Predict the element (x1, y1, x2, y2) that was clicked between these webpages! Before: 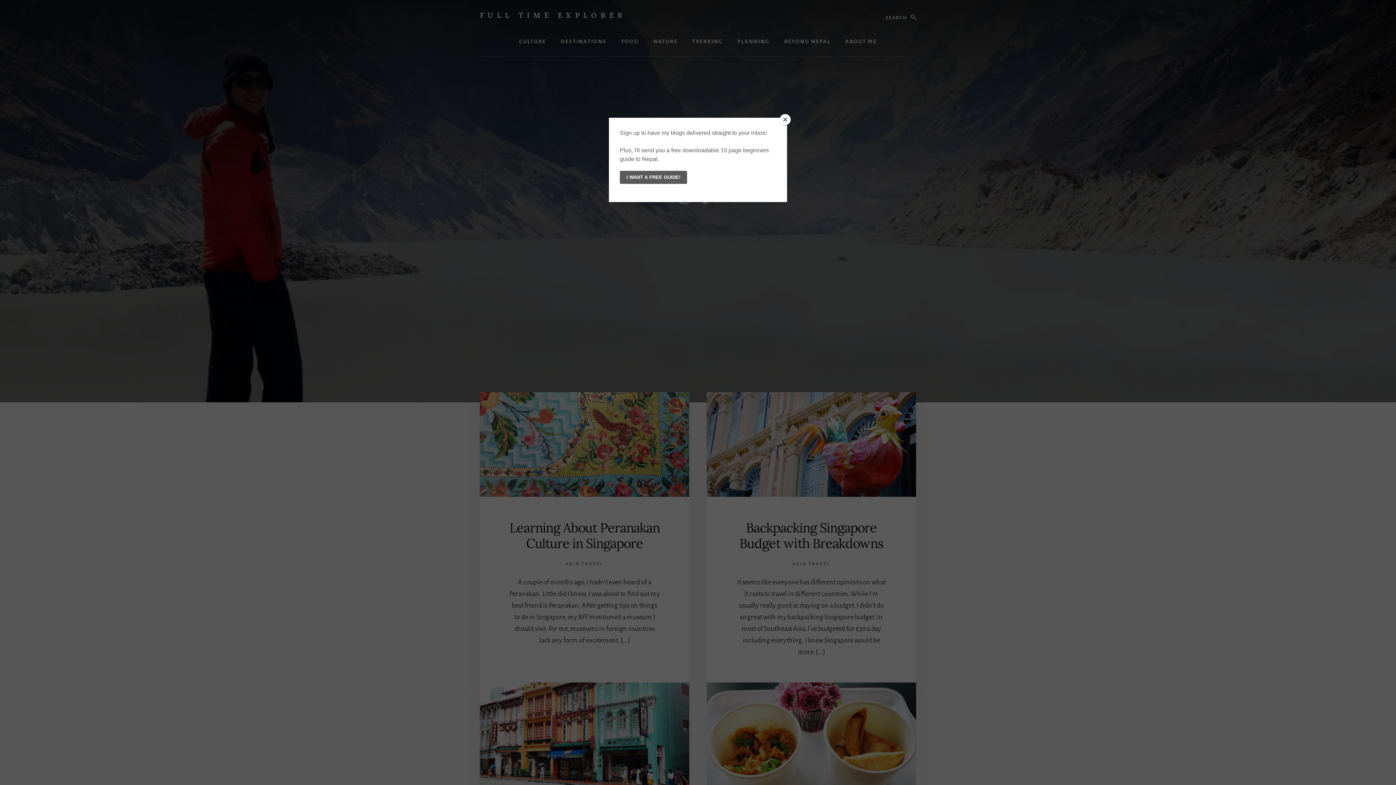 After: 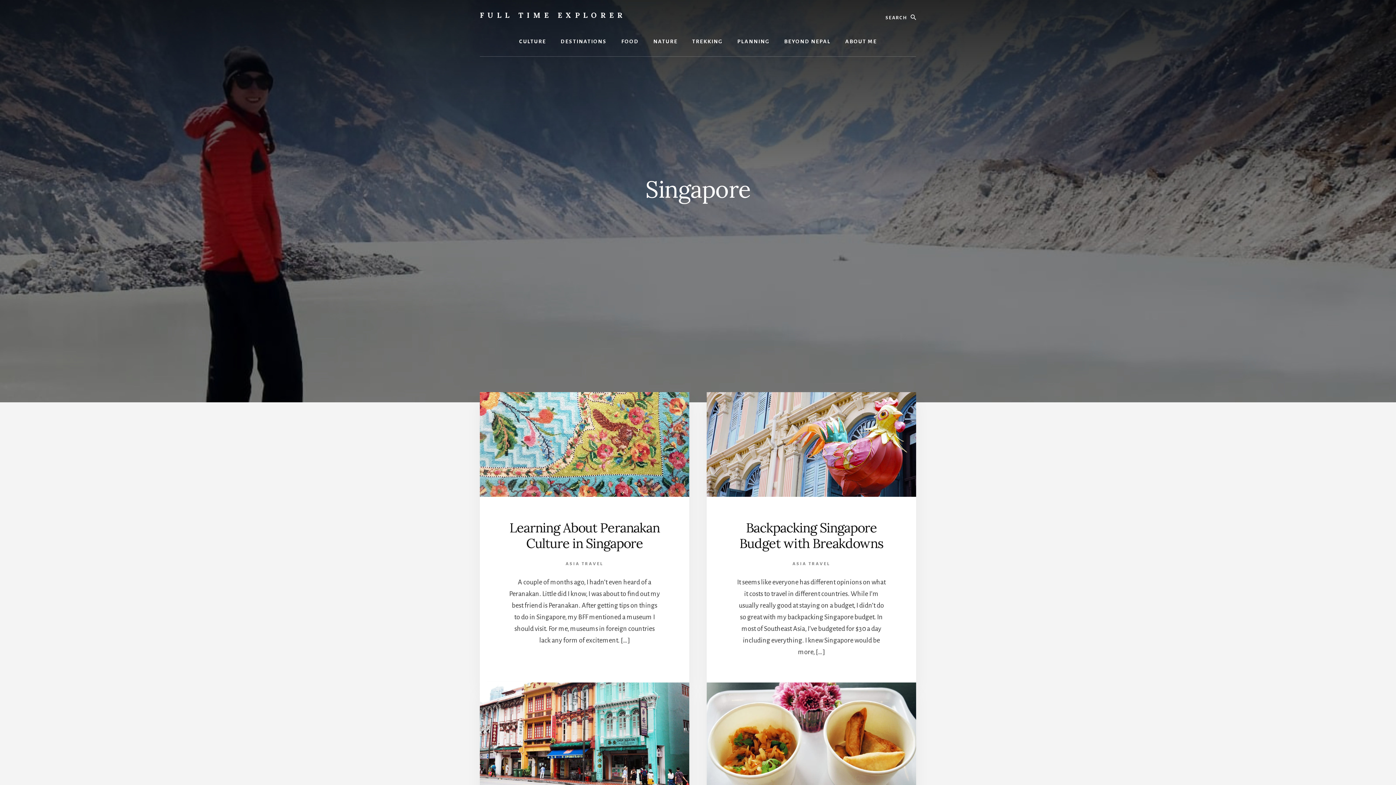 Action: label: Close bbox: (780, 114, 790, 125)